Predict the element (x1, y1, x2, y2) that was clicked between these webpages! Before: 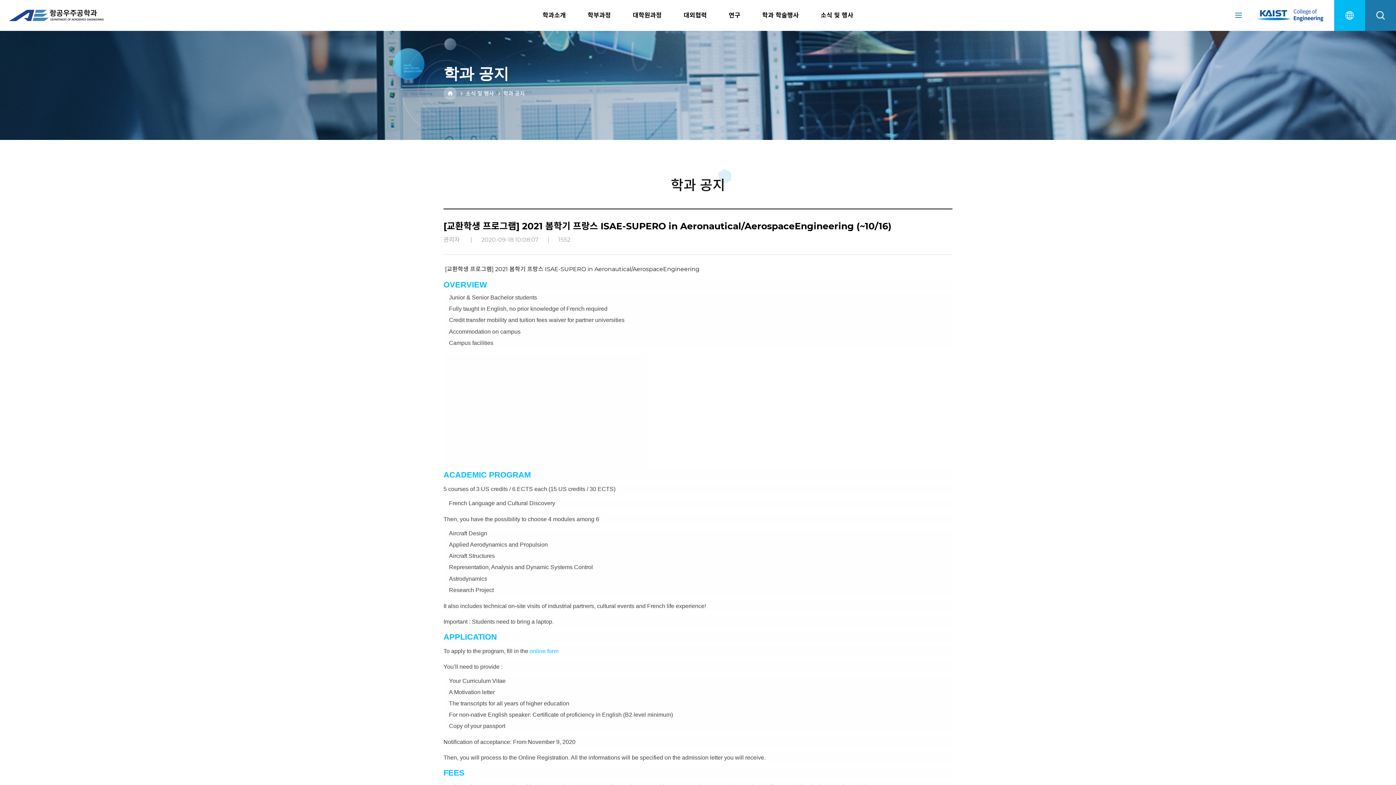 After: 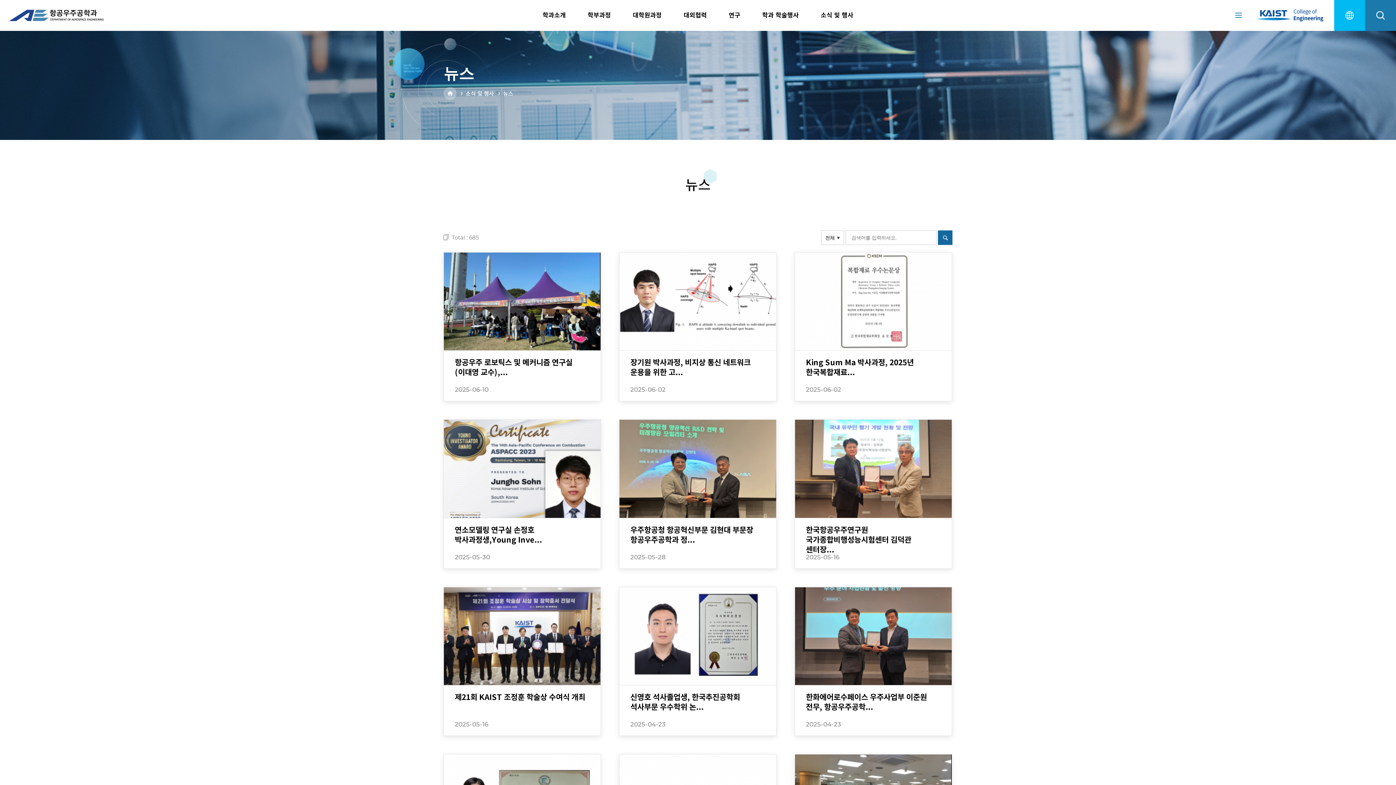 Action: label: 소식 및 행사 bbox: (465, 90, 494, 97)